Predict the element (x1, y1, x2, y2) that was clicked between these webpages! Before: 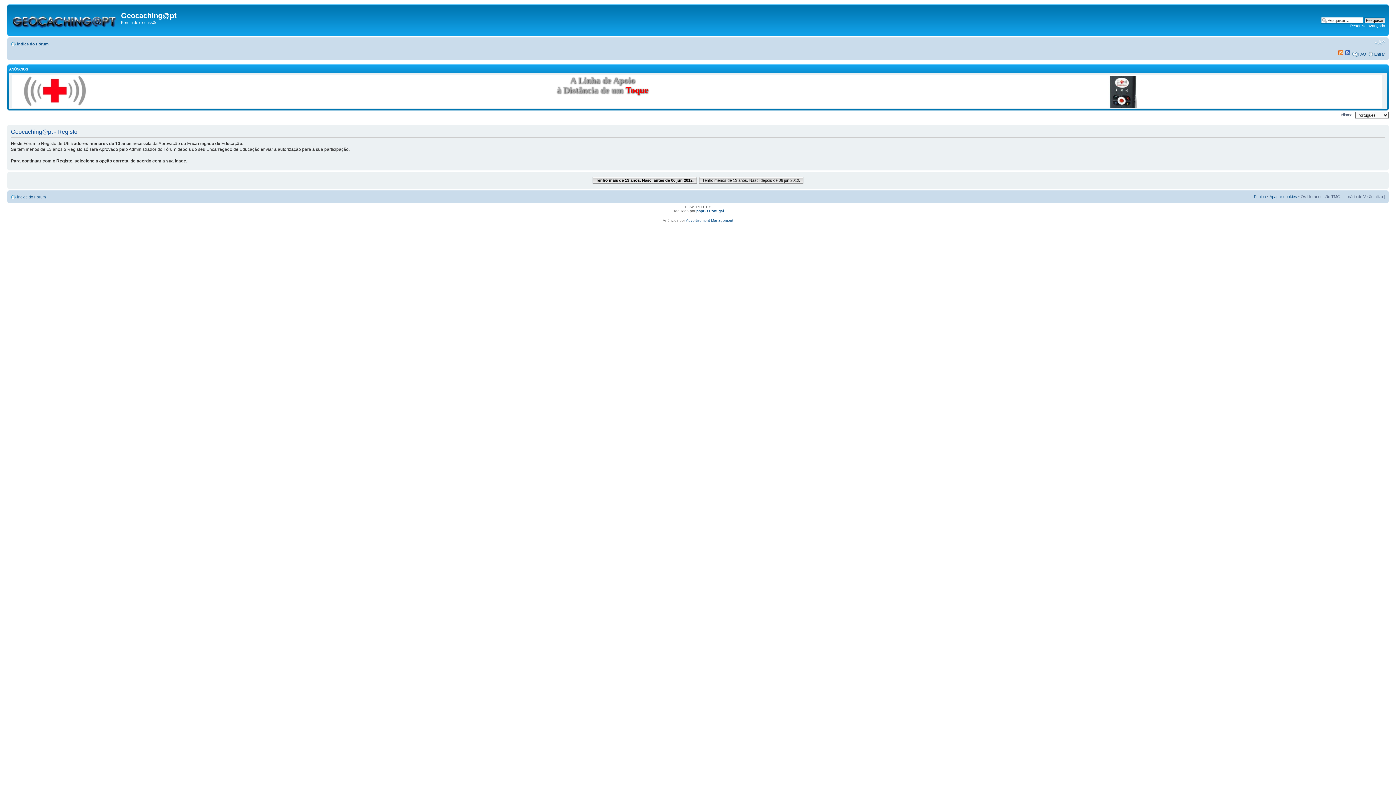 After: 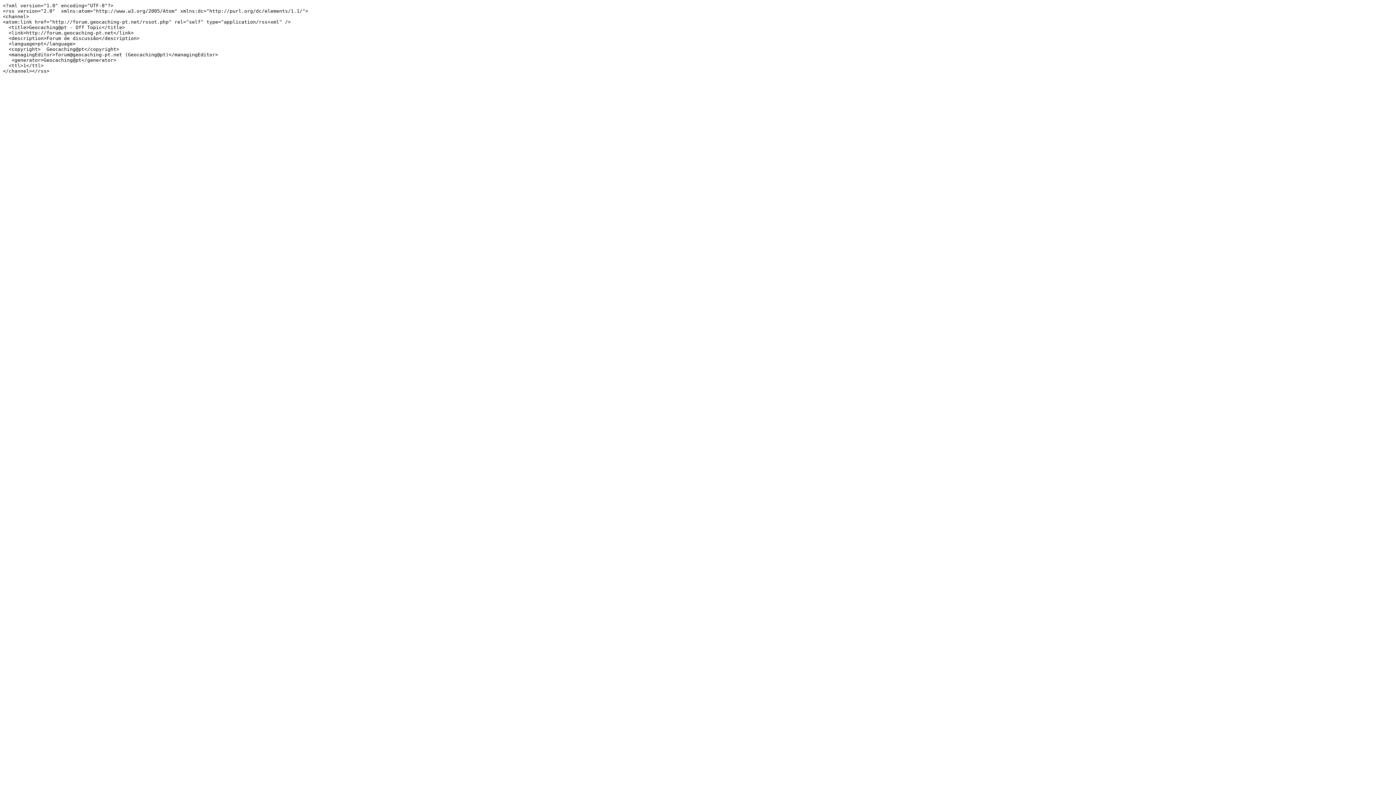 Action: bbox: (1345, 51, 1350, 56)